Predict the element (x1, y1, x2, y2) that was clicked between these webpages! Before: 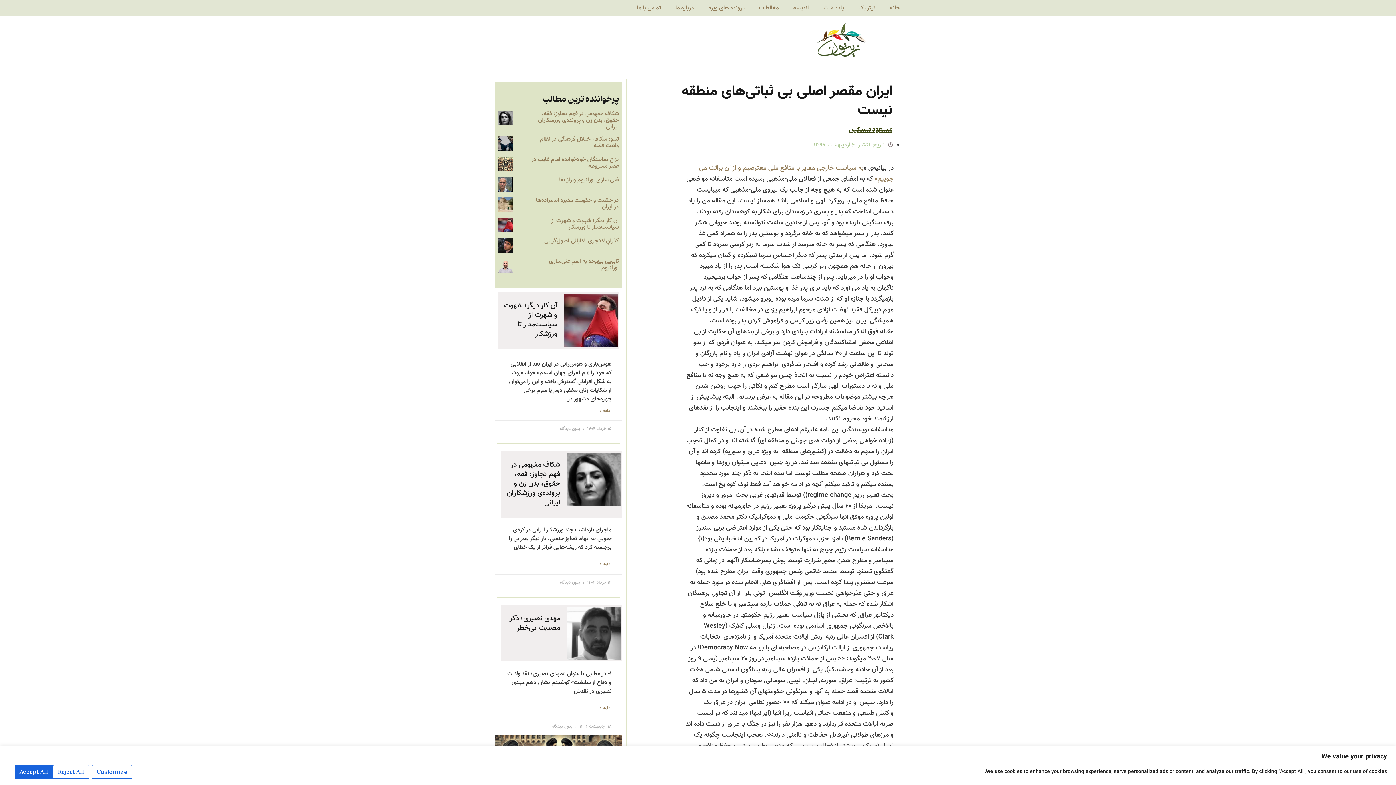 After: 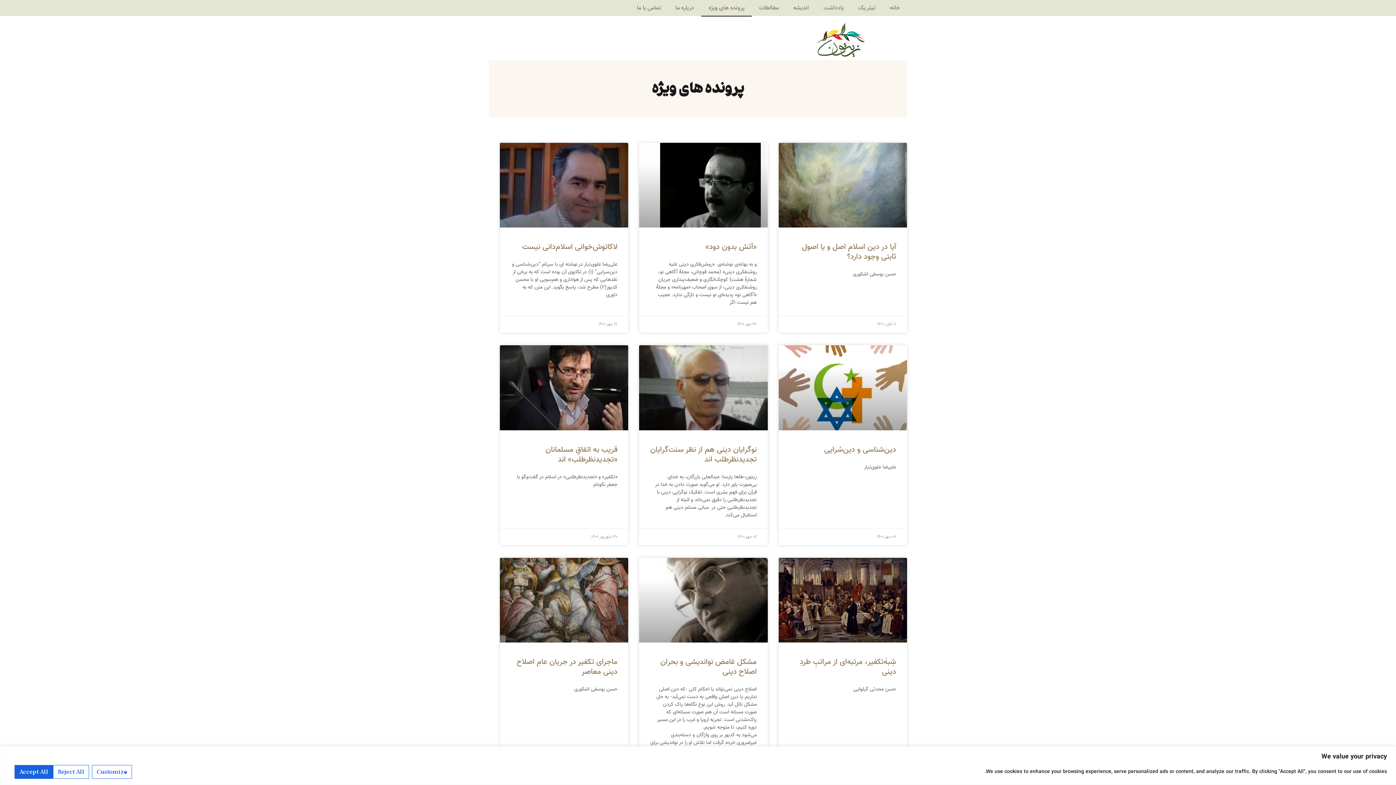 Action: bbox: (701, 0, 752, 16) label: پرونده های ویژه